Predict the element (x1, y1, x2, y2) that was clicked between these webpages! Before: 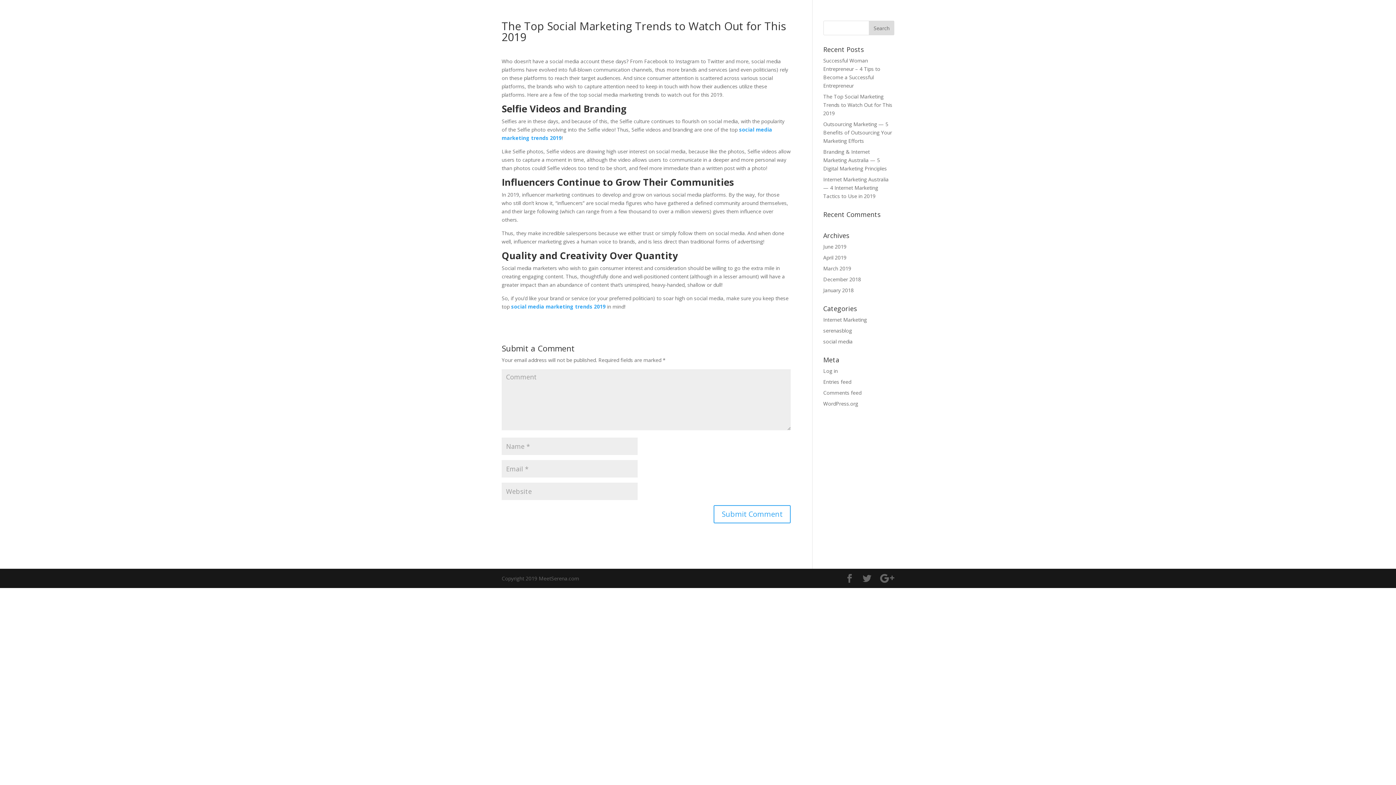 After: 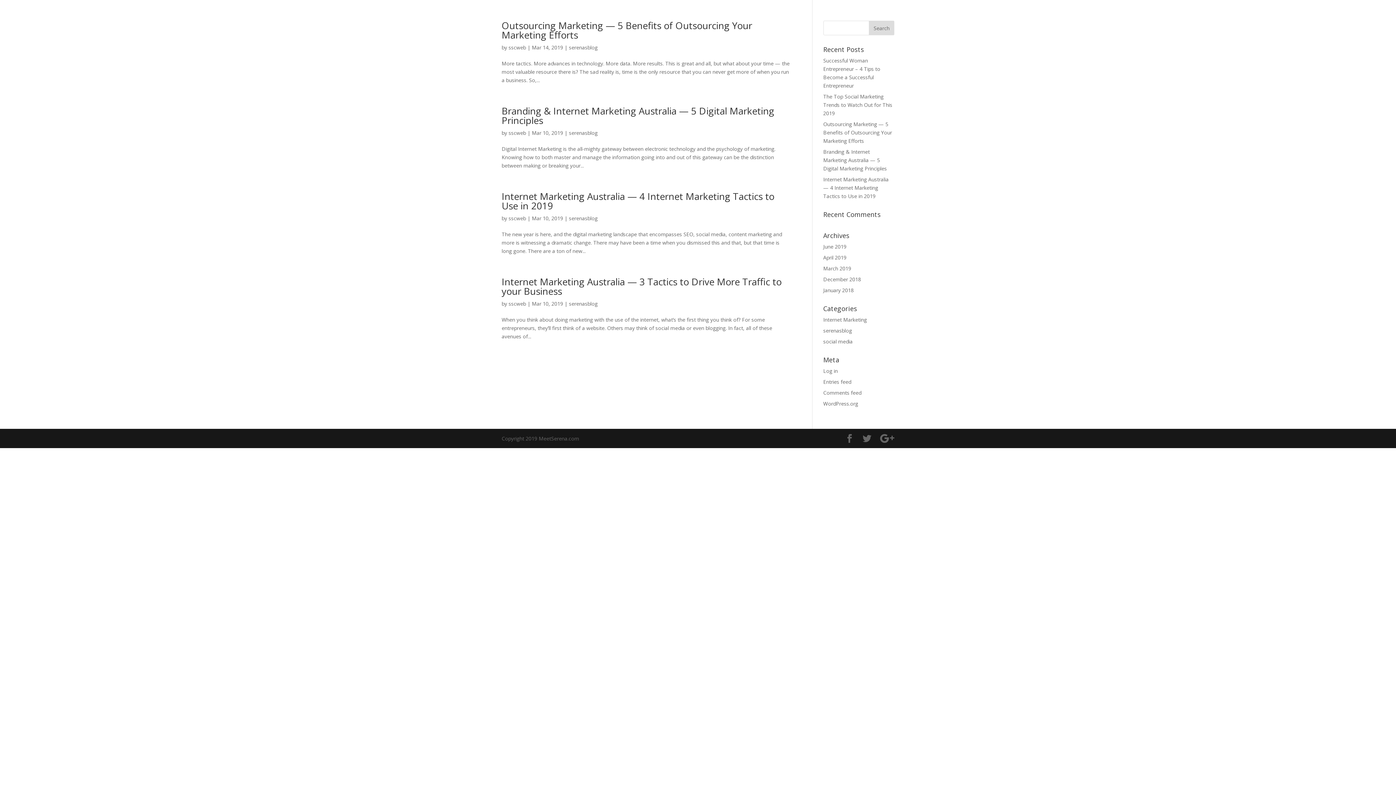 Action: label: March 2019 bbox: (823, 265, 851, 272)